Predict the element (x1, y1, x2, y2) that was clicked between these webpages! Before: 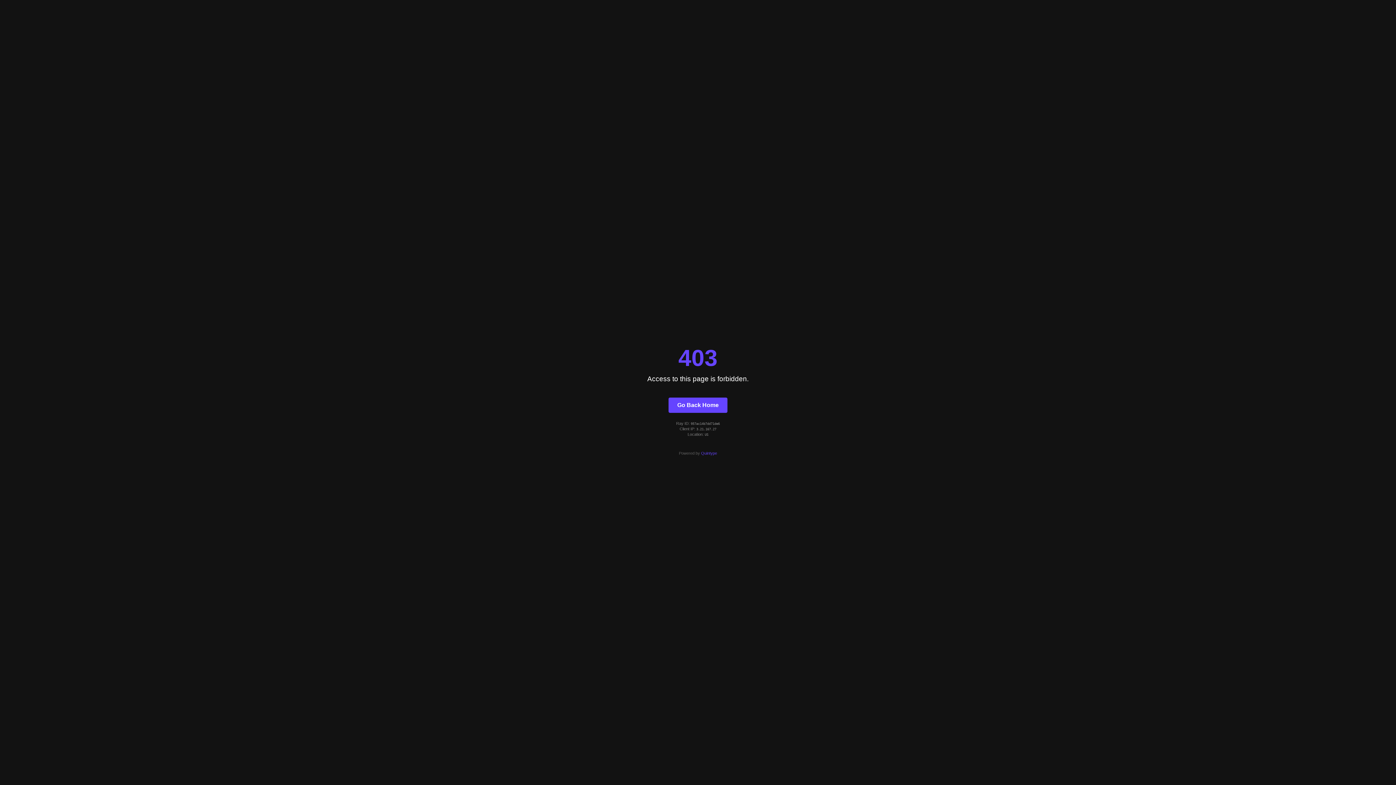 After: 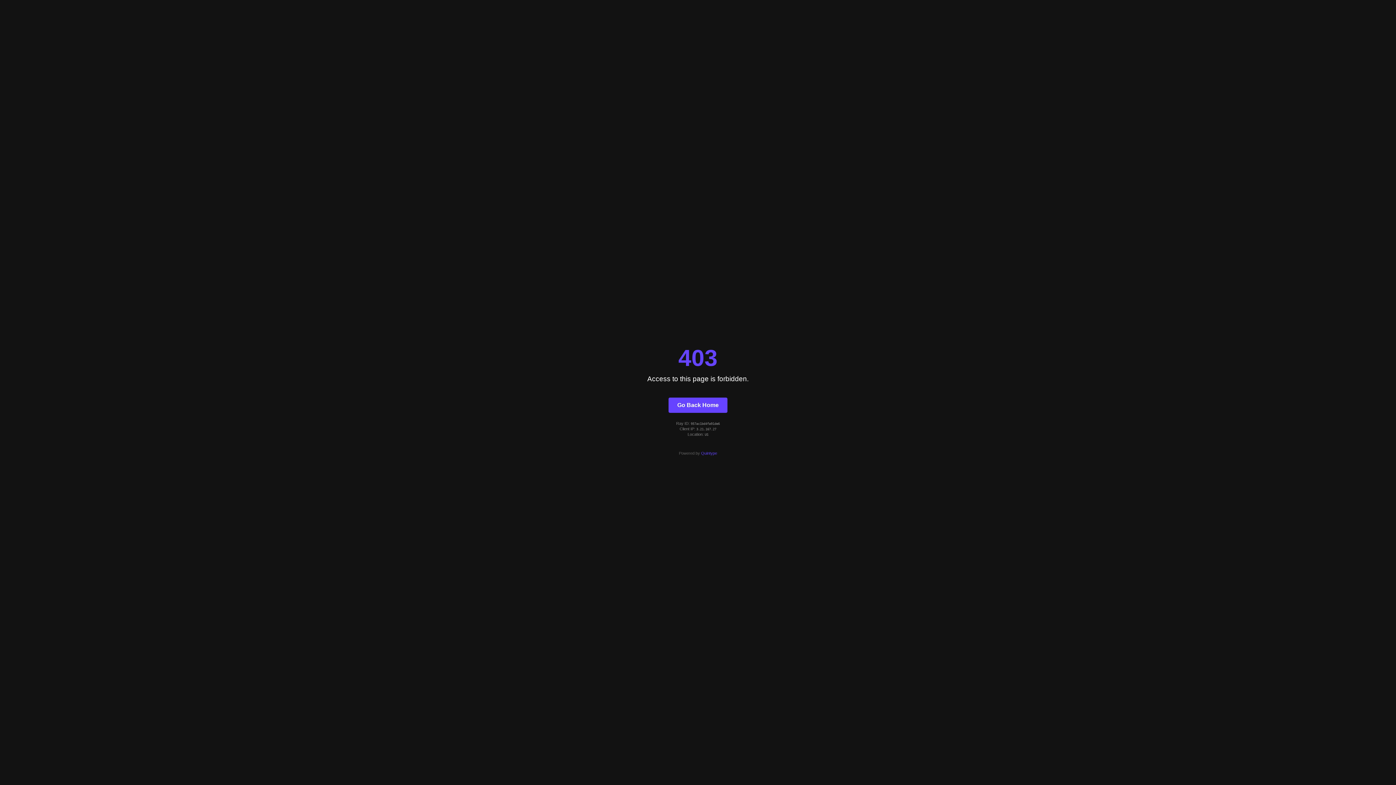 Action: label: Go Back Home bbox: (668, 397, 727, 412)